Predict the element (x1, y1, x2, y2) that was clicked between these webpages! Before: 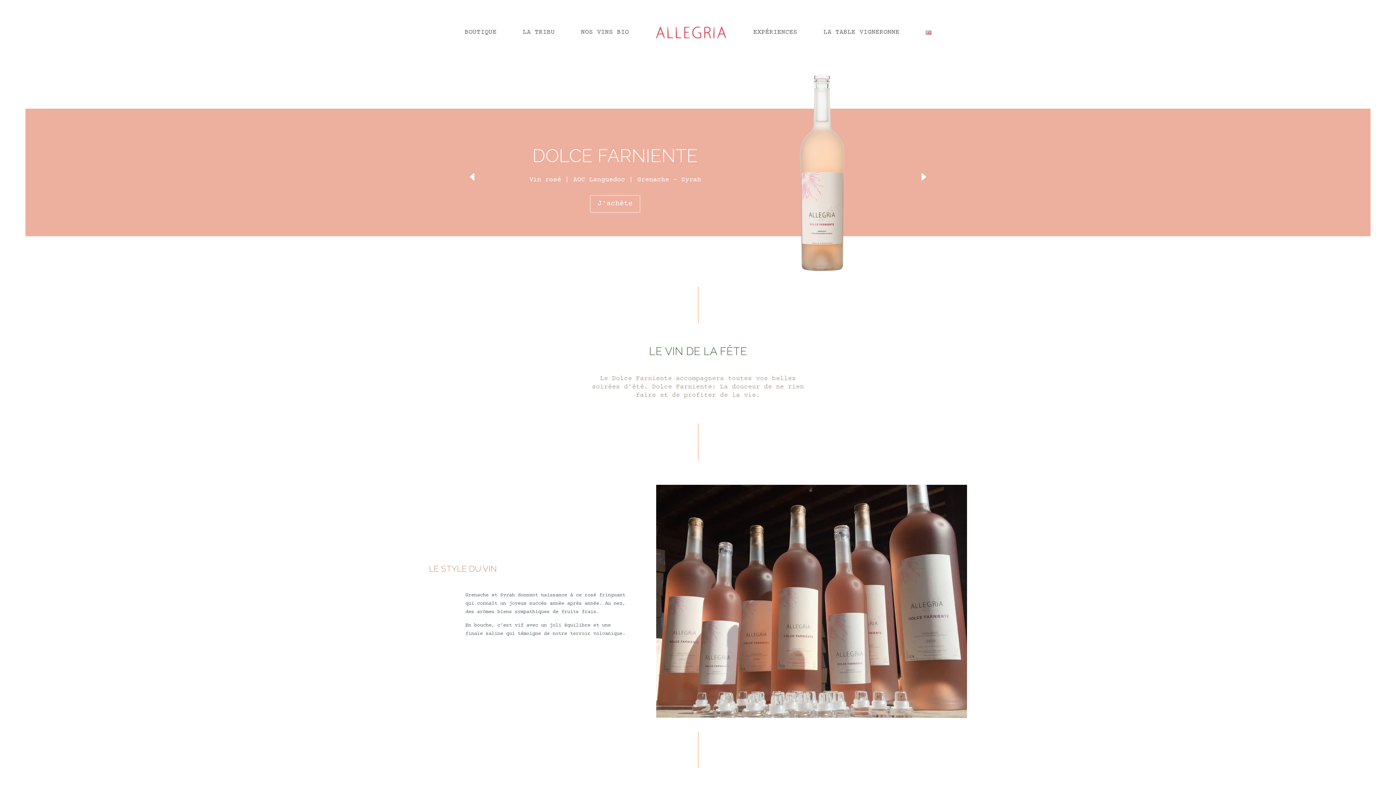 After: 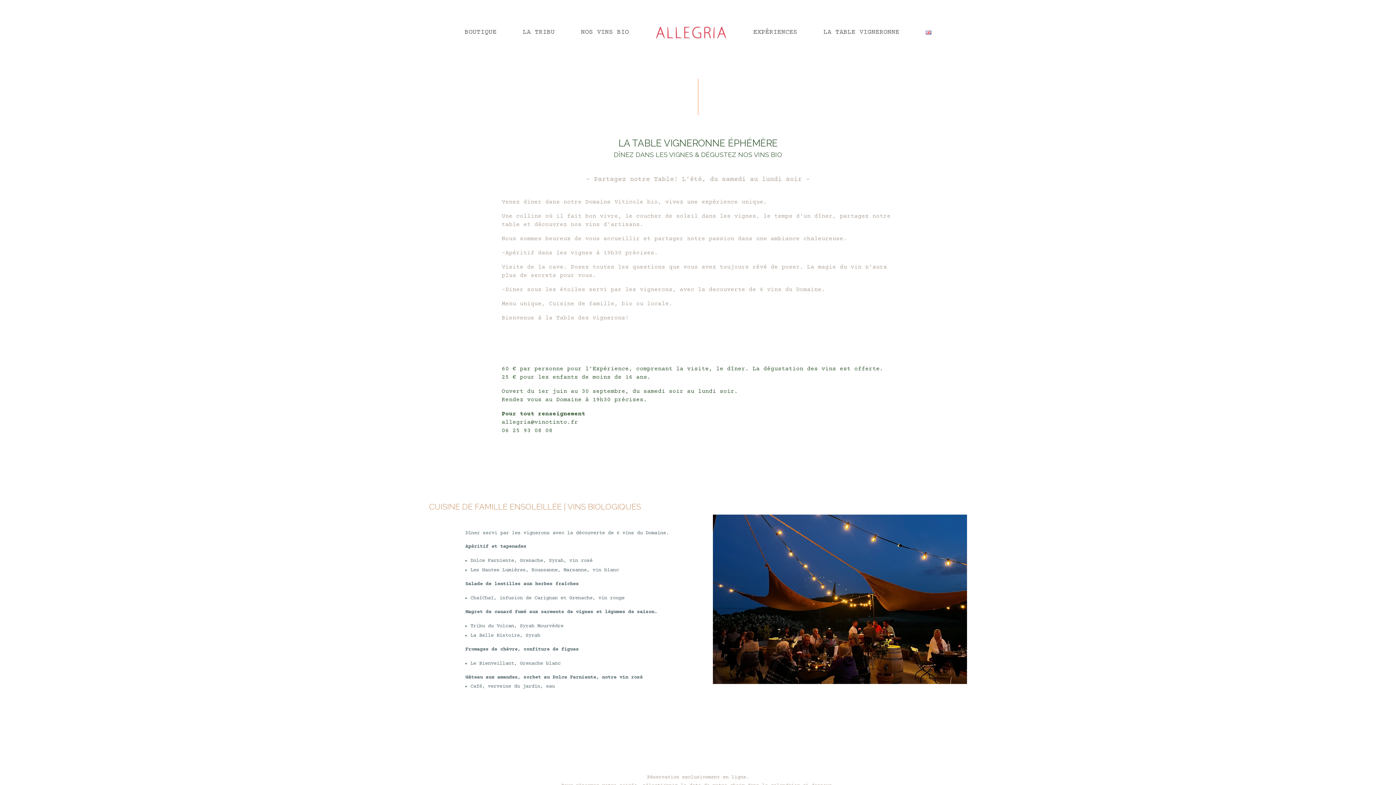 Action: bbox: (823, 18, 899, 46) label: LA TABLE VIGNERONNE